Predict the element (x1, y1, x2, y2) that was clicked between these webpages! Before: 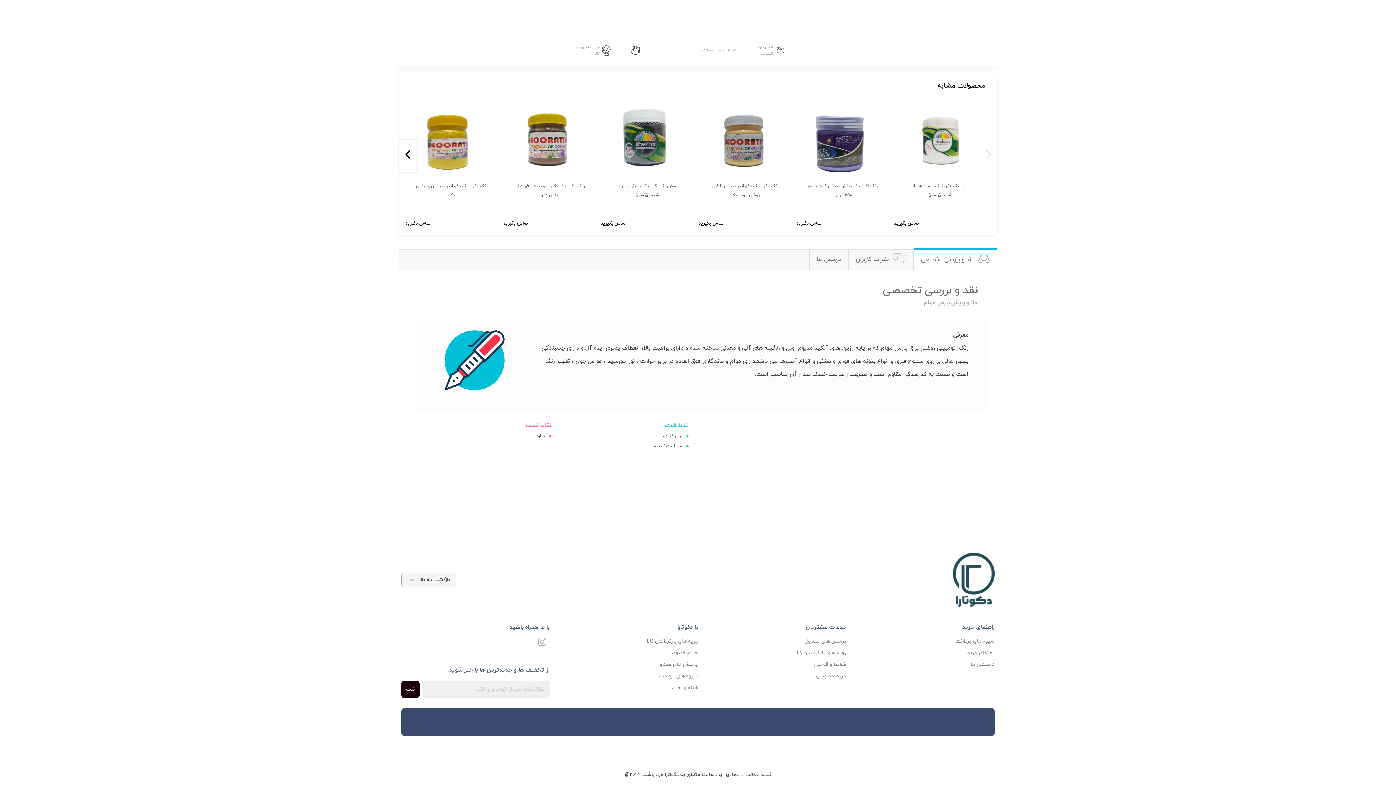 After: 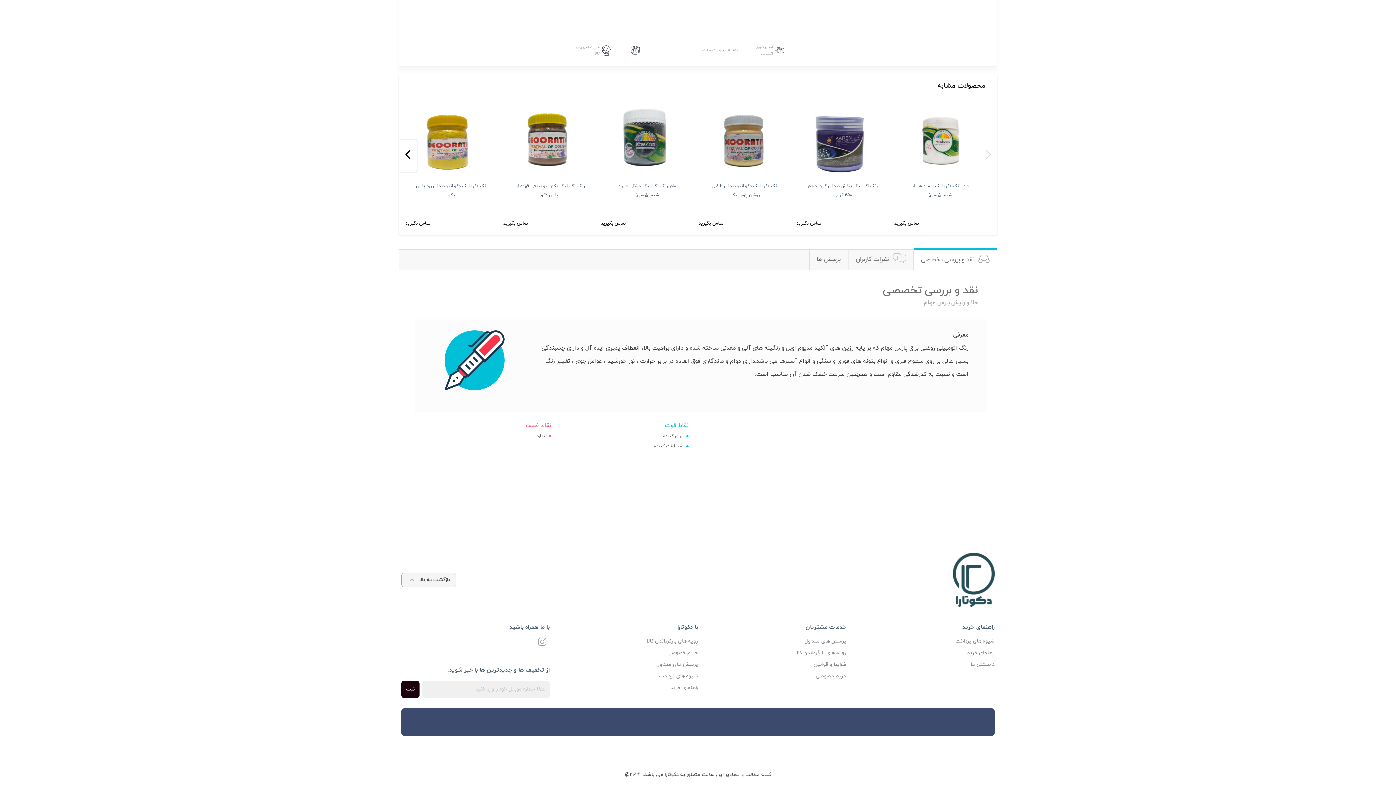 Action: label: نقد و بررسی تخصصی bbox: (913, 249, 997, 270)